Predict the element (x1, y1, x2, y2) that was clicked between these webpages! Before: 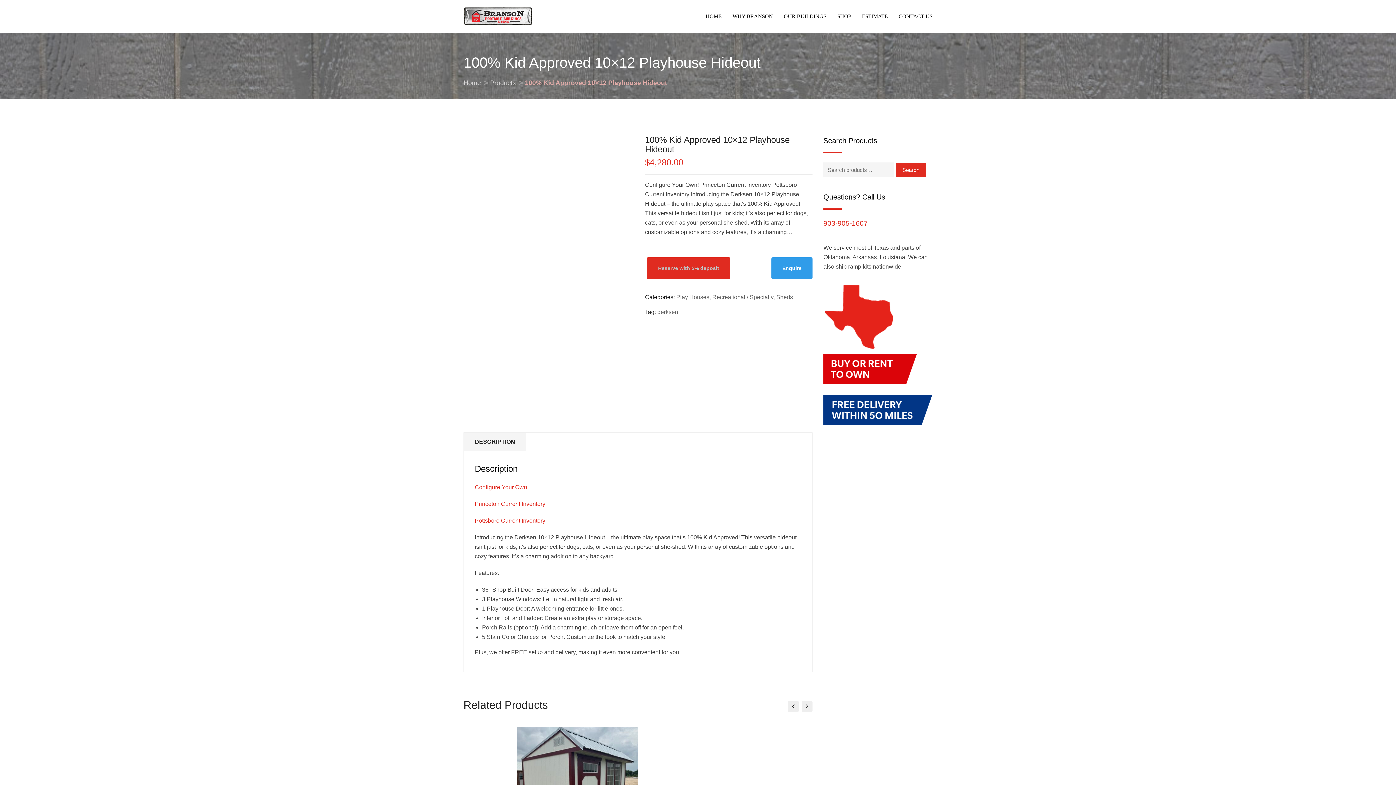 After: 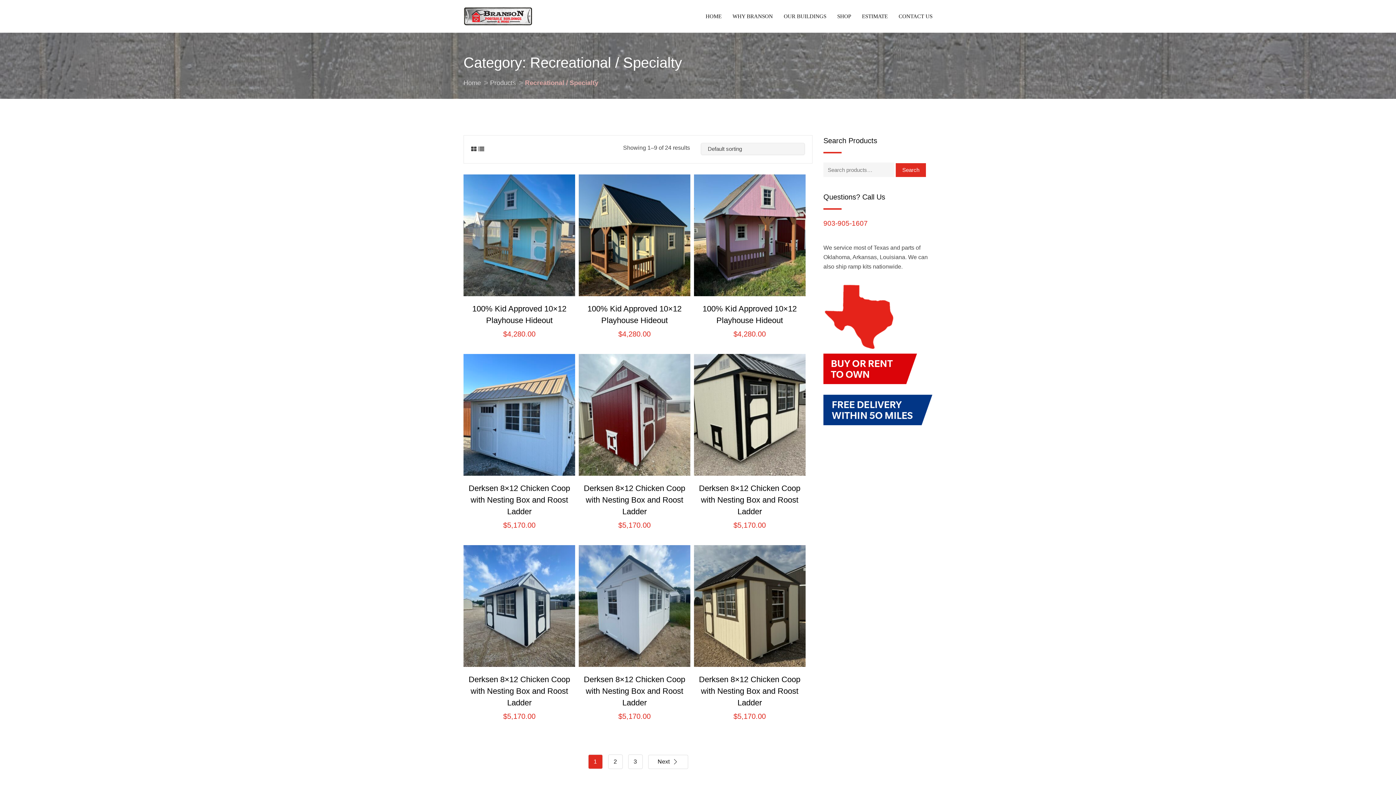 Action: bbox: (712, 294, 773, 300) label: Recreational / Specialty